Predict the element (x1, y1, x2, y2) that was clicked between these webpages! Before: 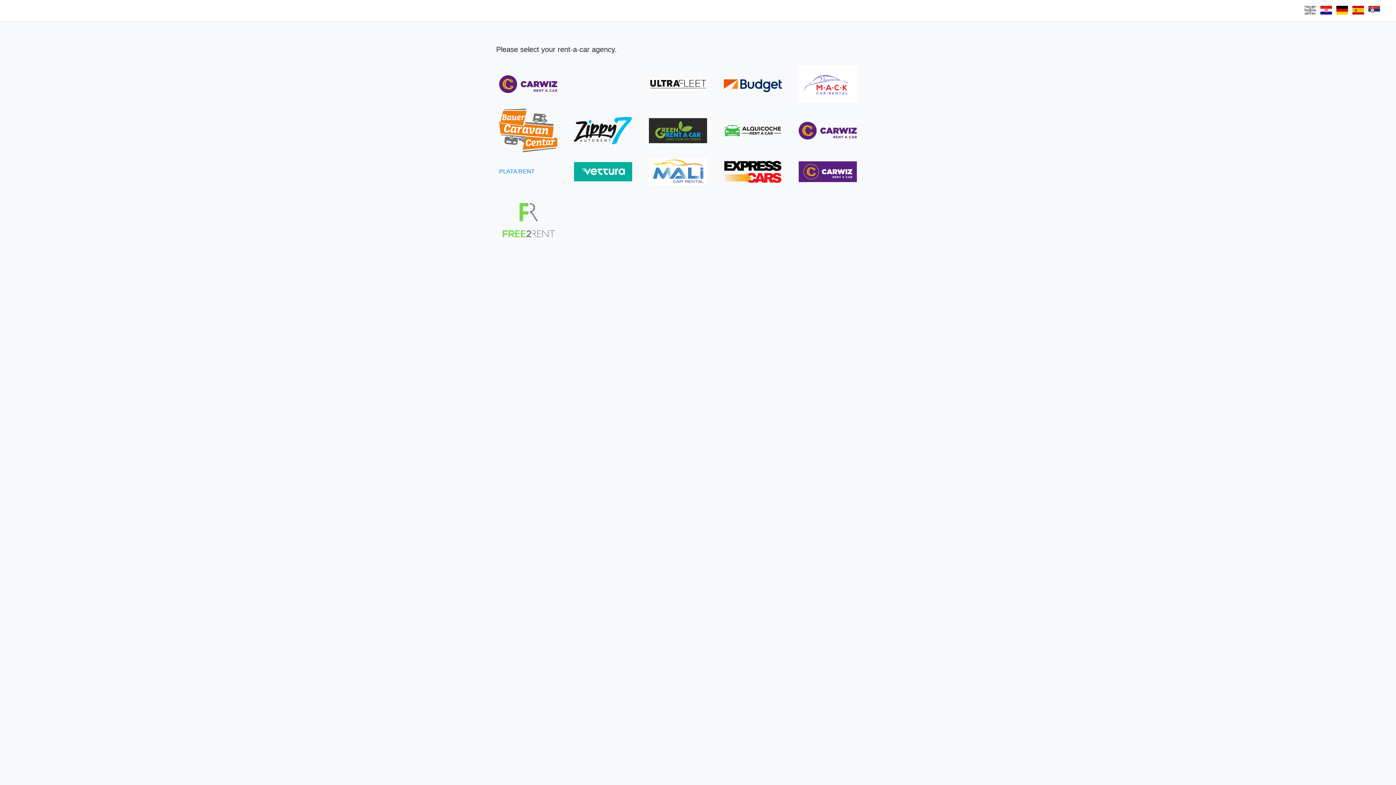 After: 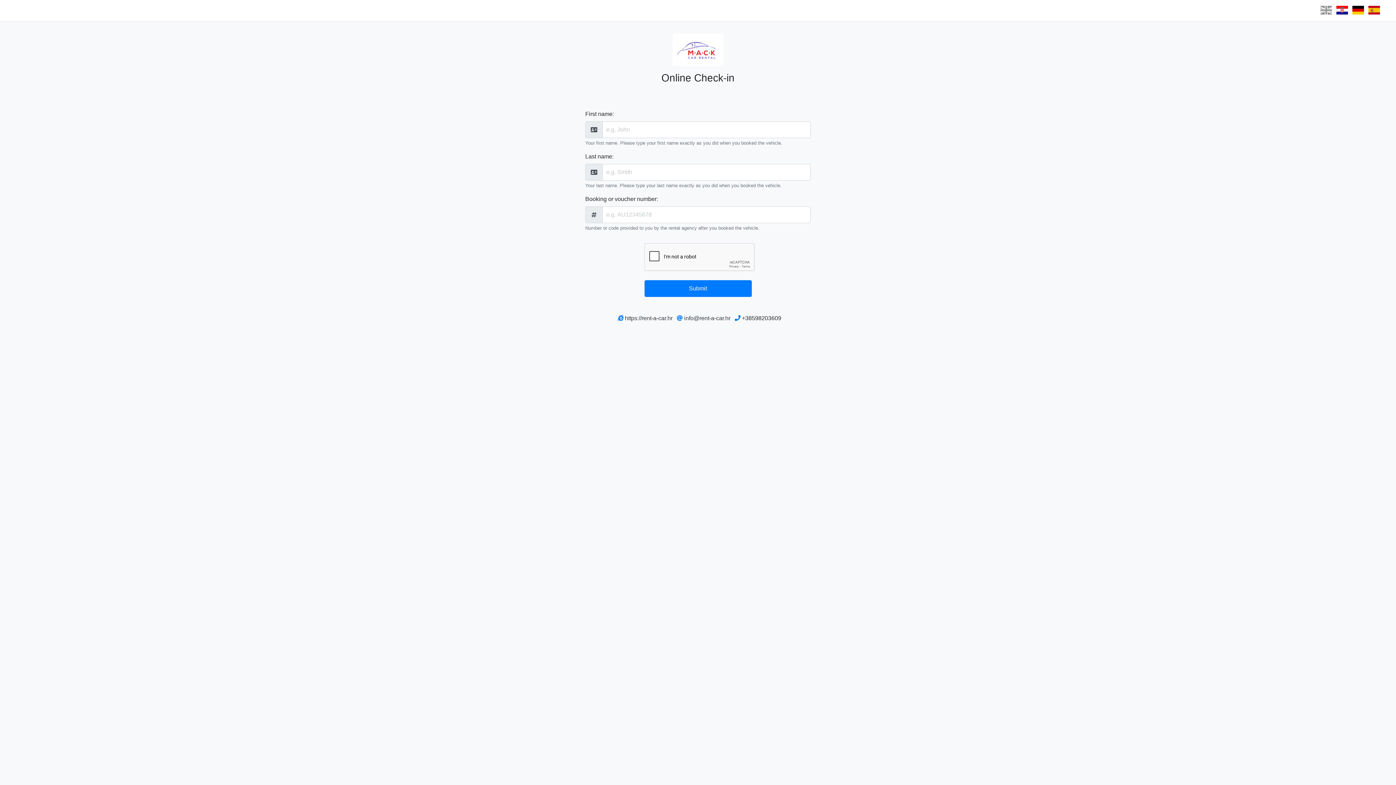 Action: bbox: (798, 80, 857, 86)